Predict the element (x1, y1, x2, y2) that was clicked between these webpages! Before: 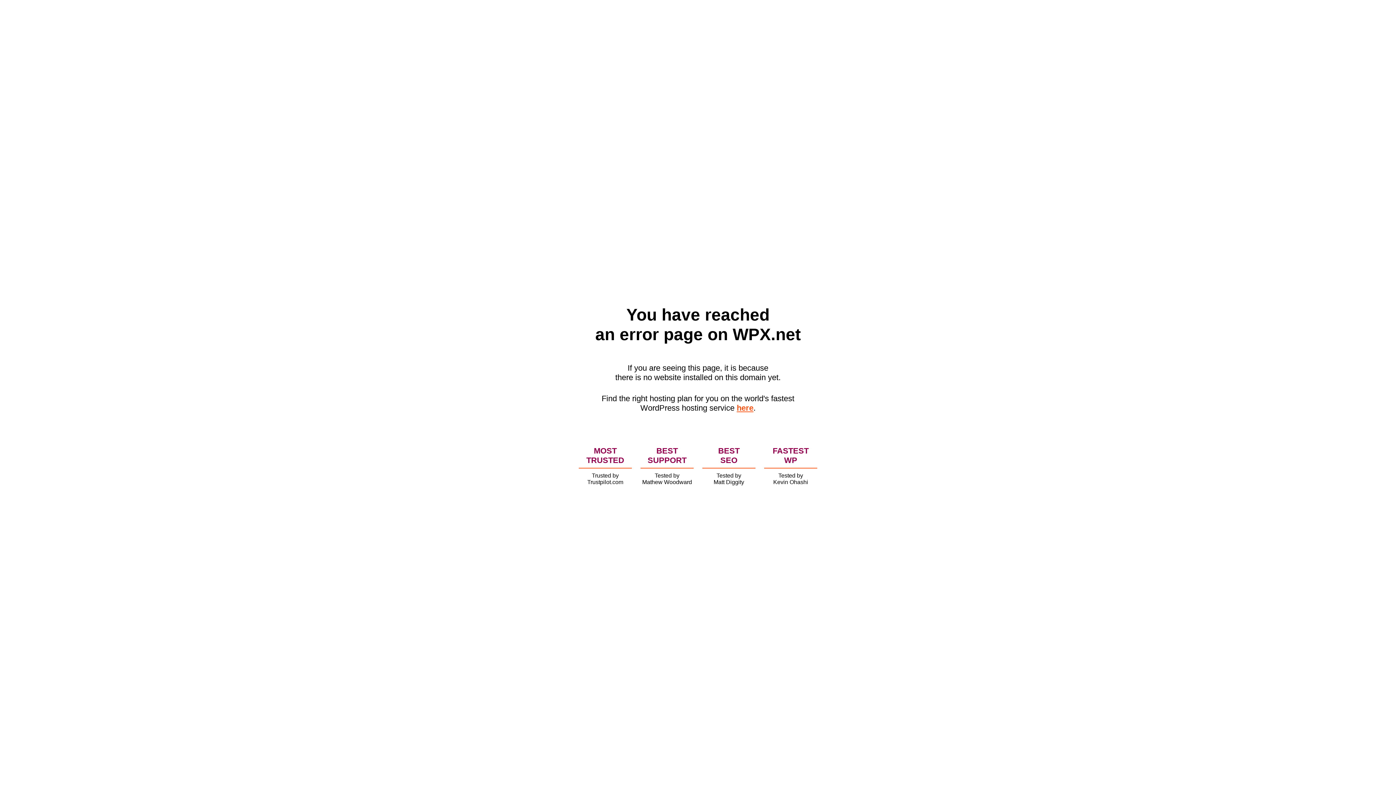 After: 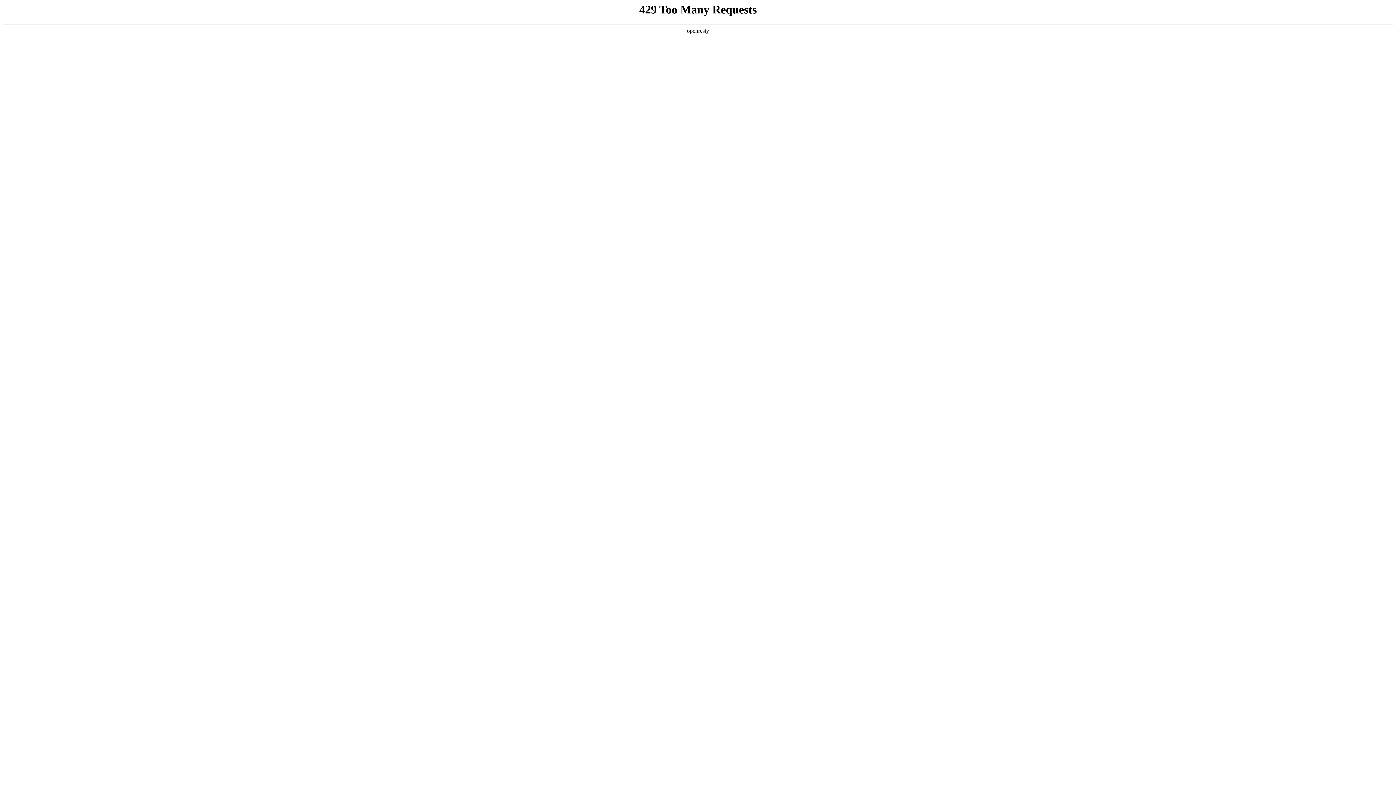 Action: bbox: (736, 403, 753, 412) label: here